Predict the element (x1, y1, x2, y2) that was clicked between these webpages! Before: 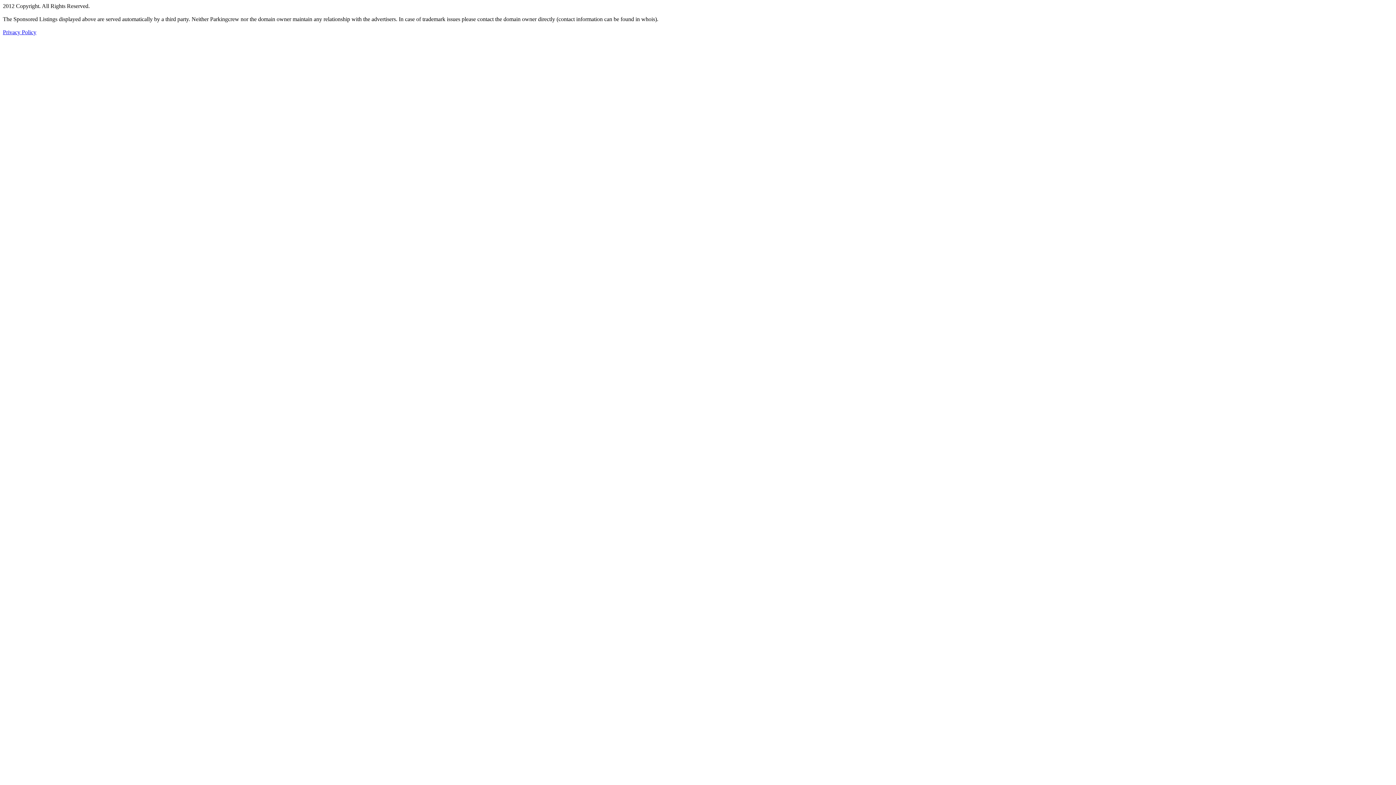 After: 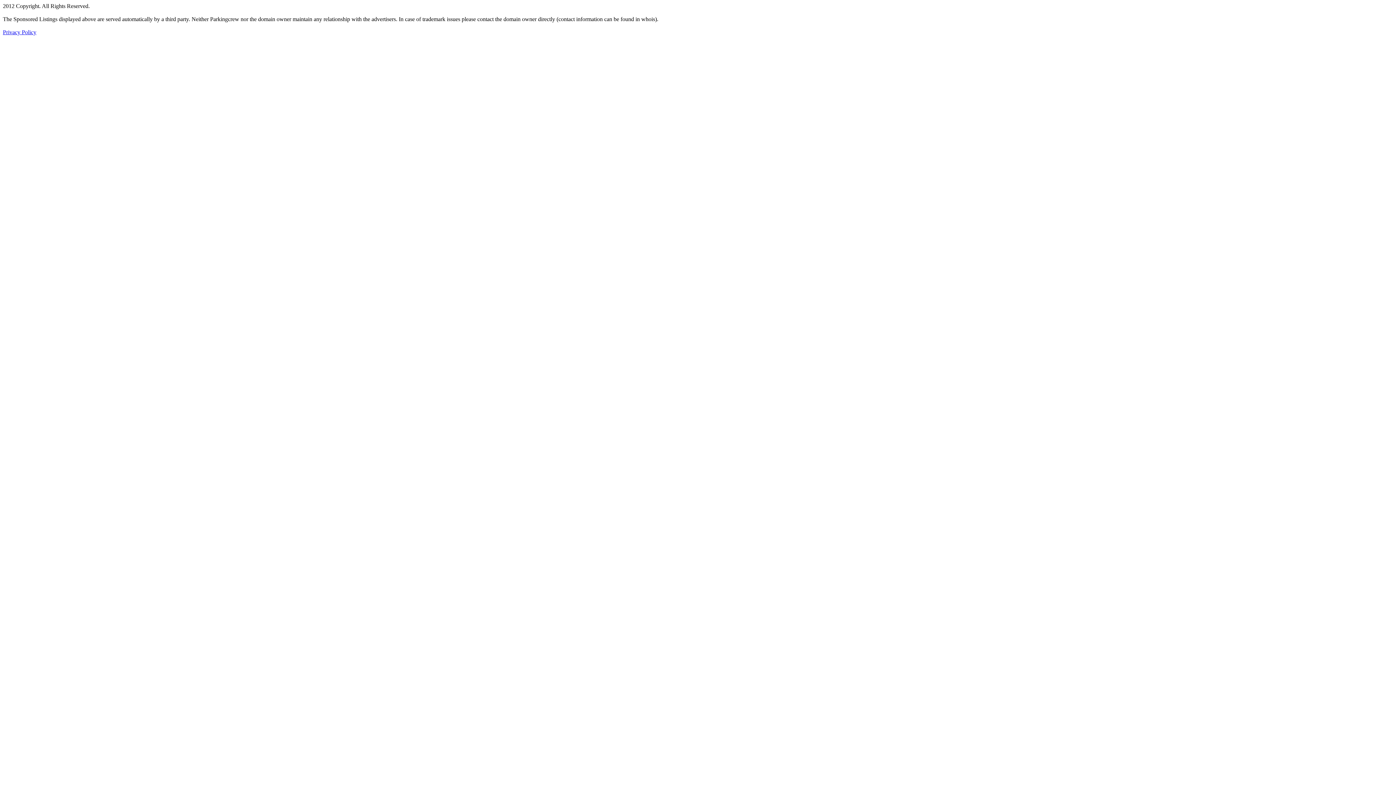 Action: label: Privacy Policy bbox: (2, 29, 36, 35)